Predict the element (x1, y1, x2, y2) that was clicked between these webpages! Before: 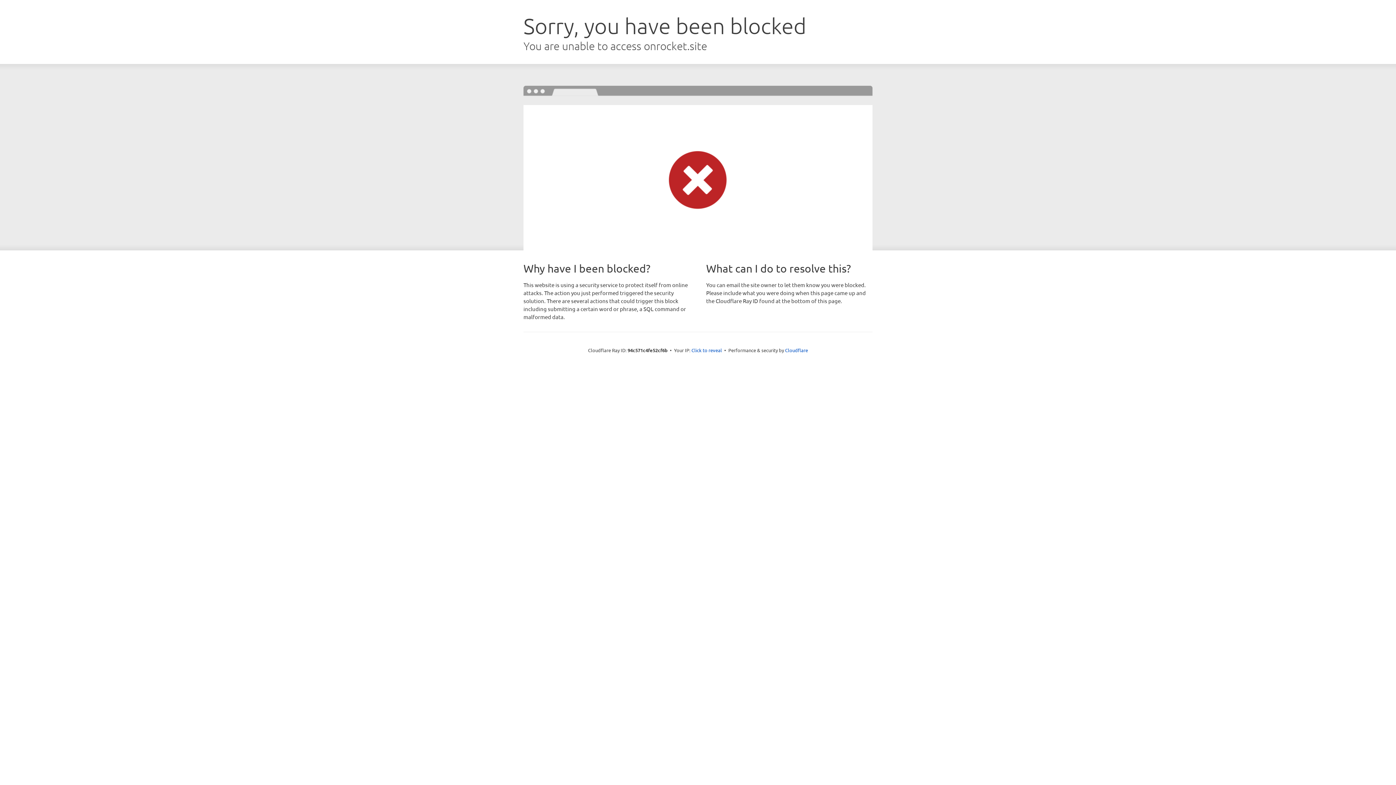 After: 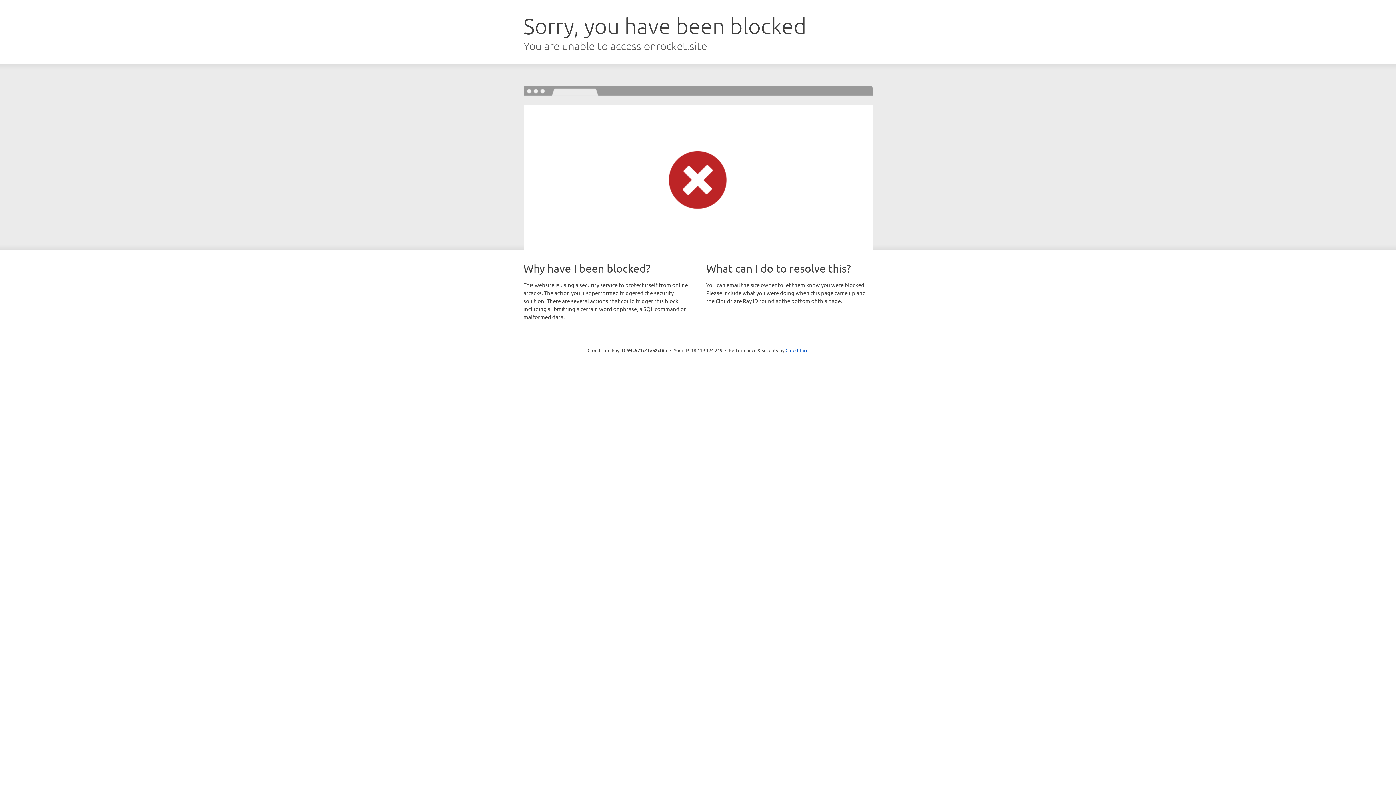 Action: label: Click to reveal bbox: (691, 346, 722, 353)